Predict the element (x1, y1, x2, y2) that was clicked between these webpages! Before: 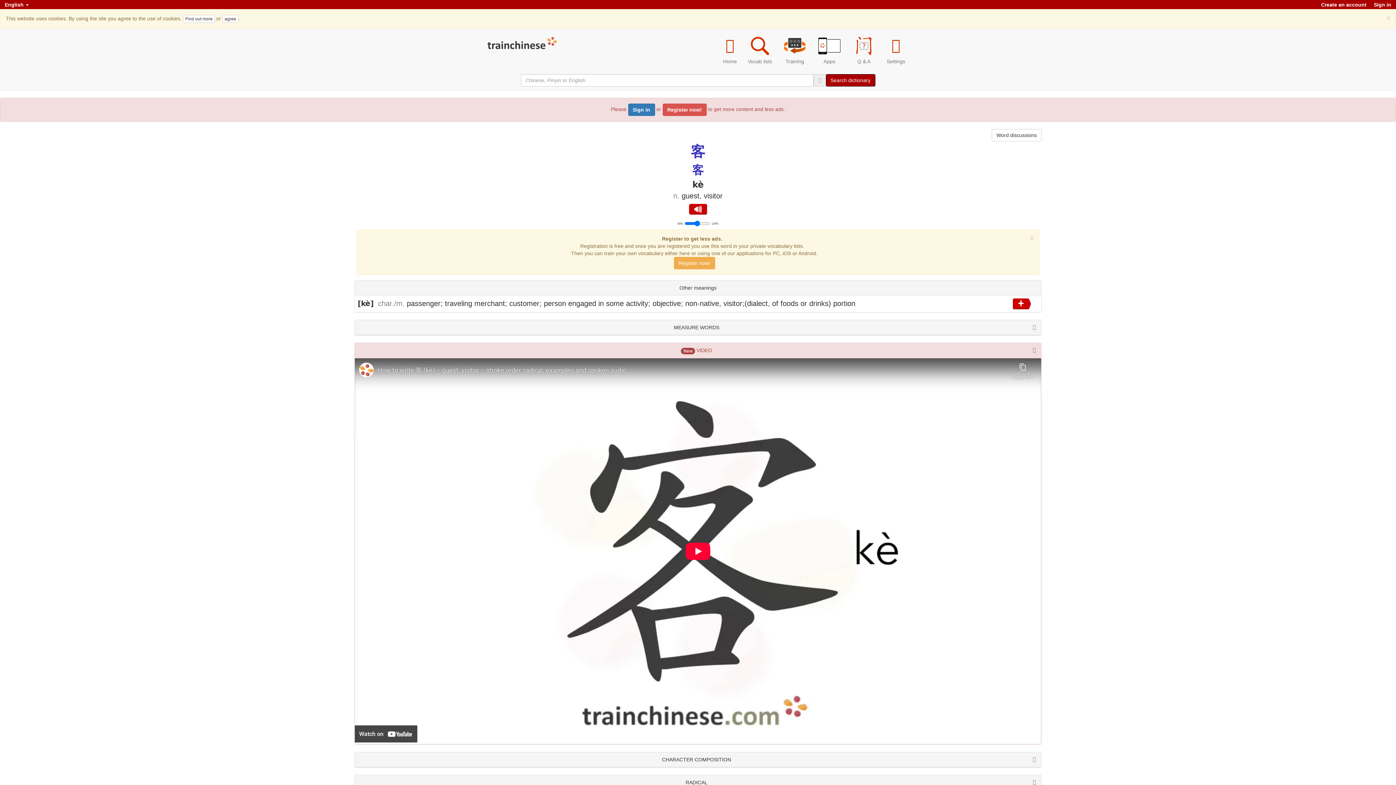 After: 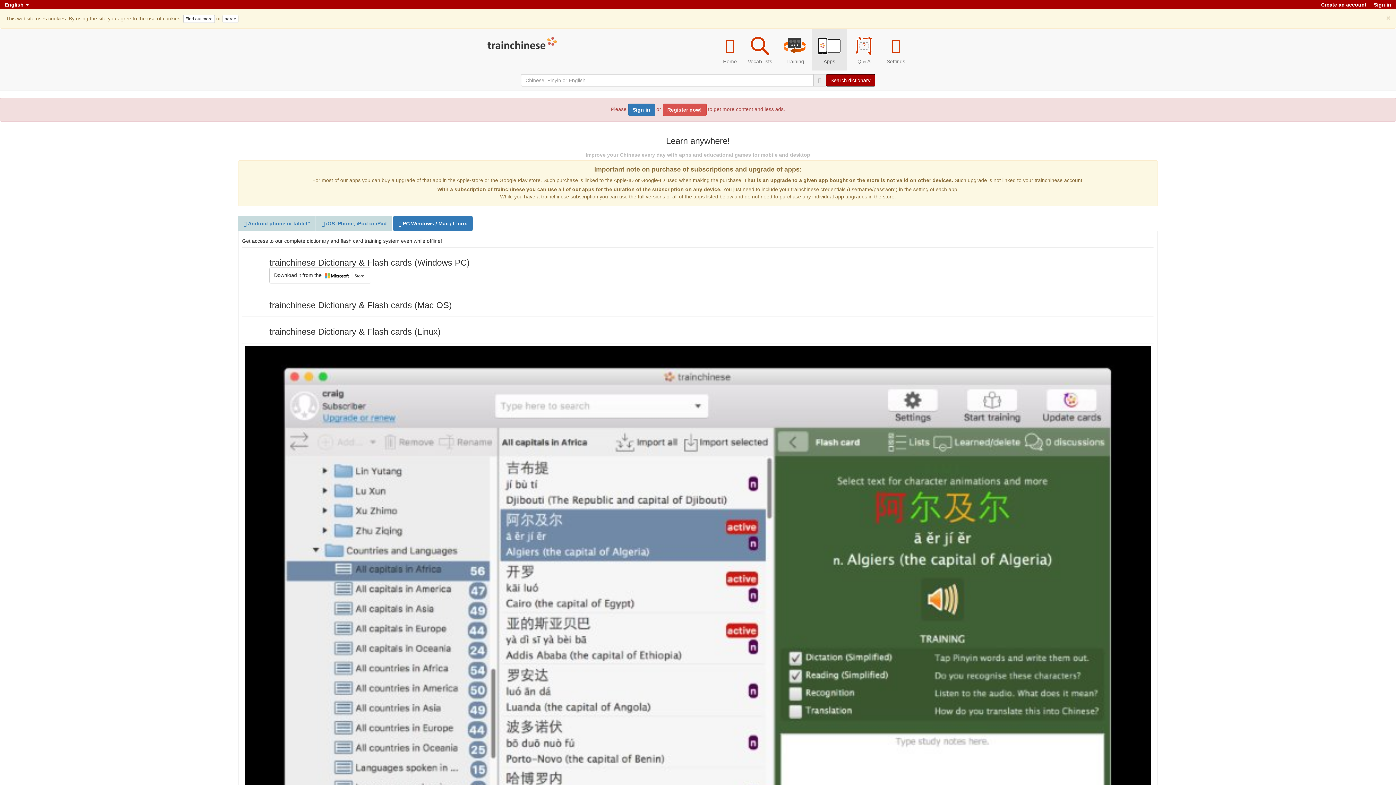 Action: bbox: (812, 28, 846, 70) label: Apps